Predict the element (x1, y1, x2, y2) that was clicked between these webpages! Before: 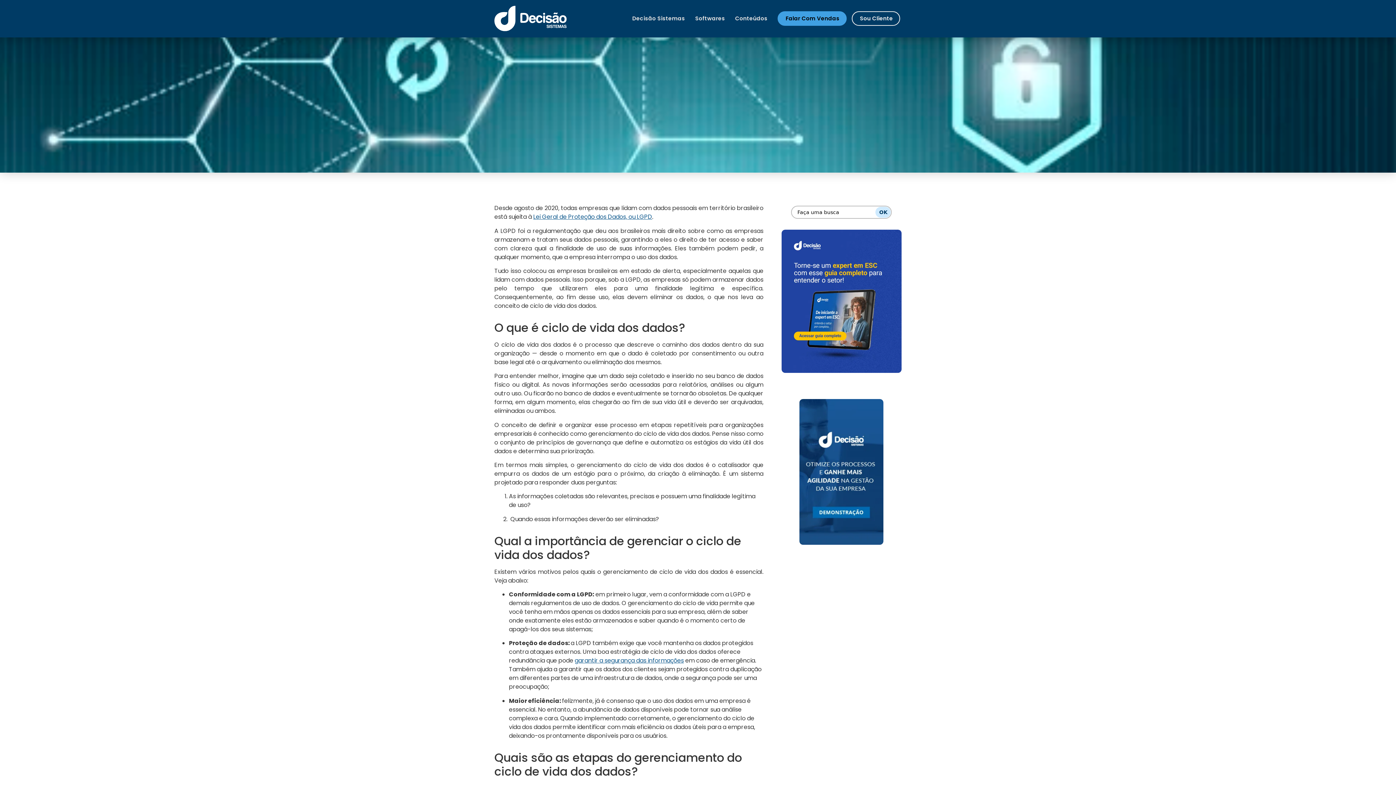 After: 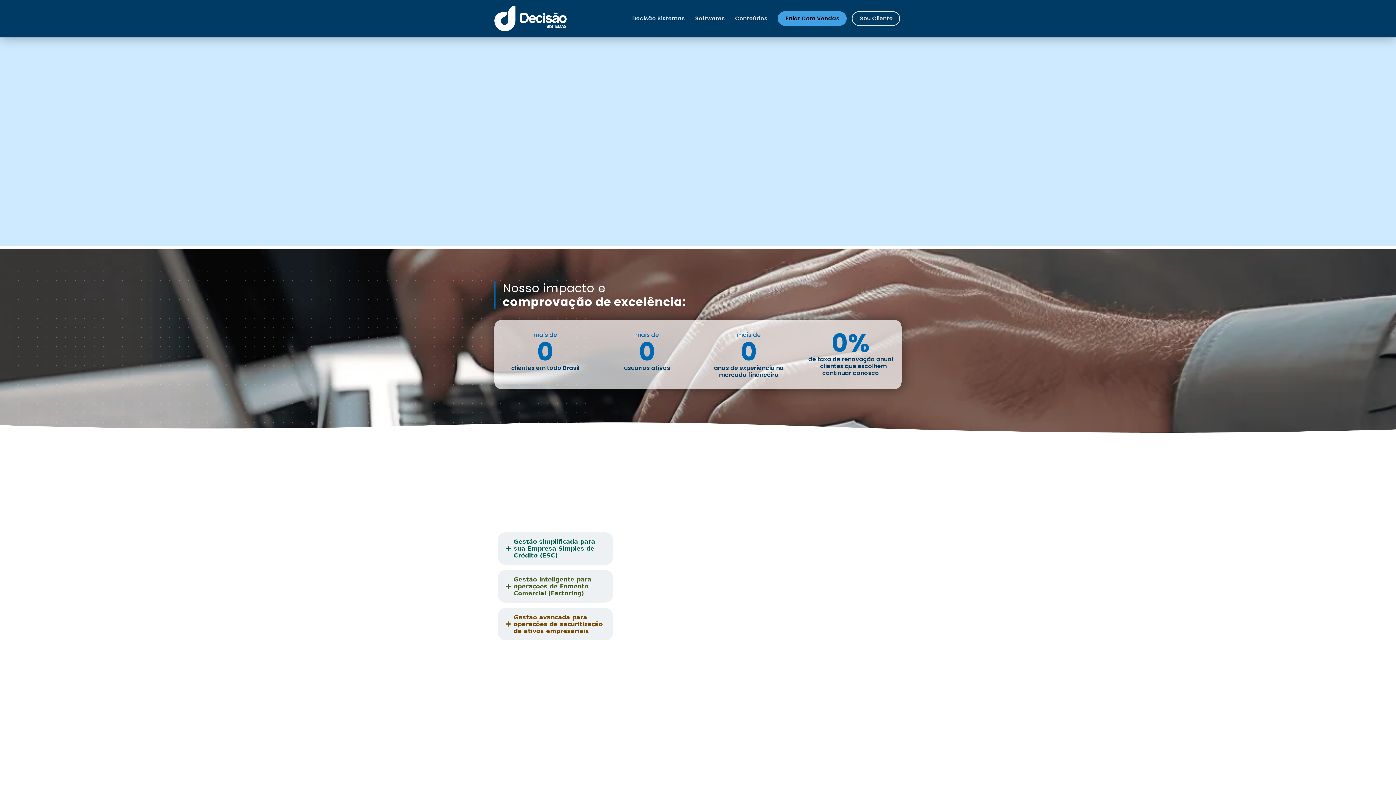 Action: bbox: (627, 11, 690, 25) label: Decisão Sistemas